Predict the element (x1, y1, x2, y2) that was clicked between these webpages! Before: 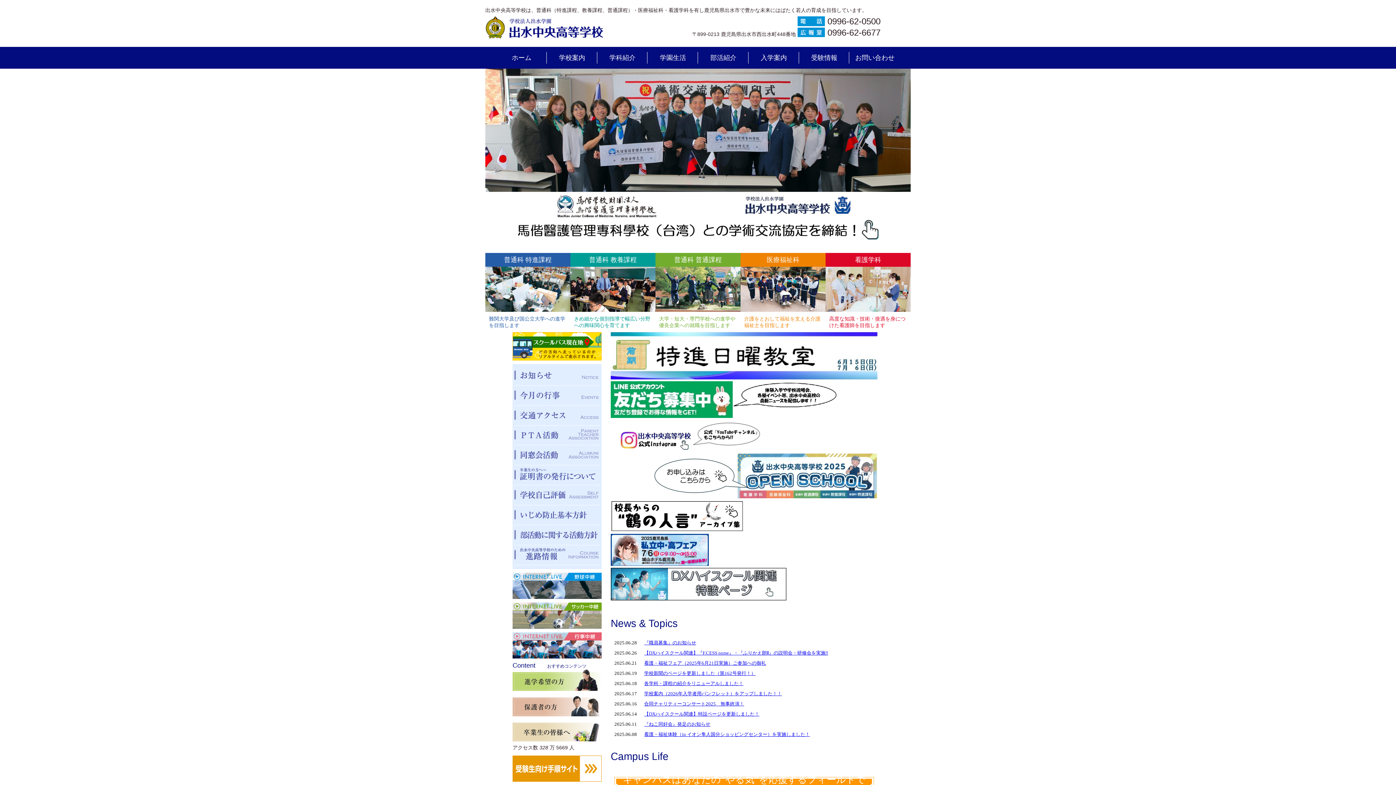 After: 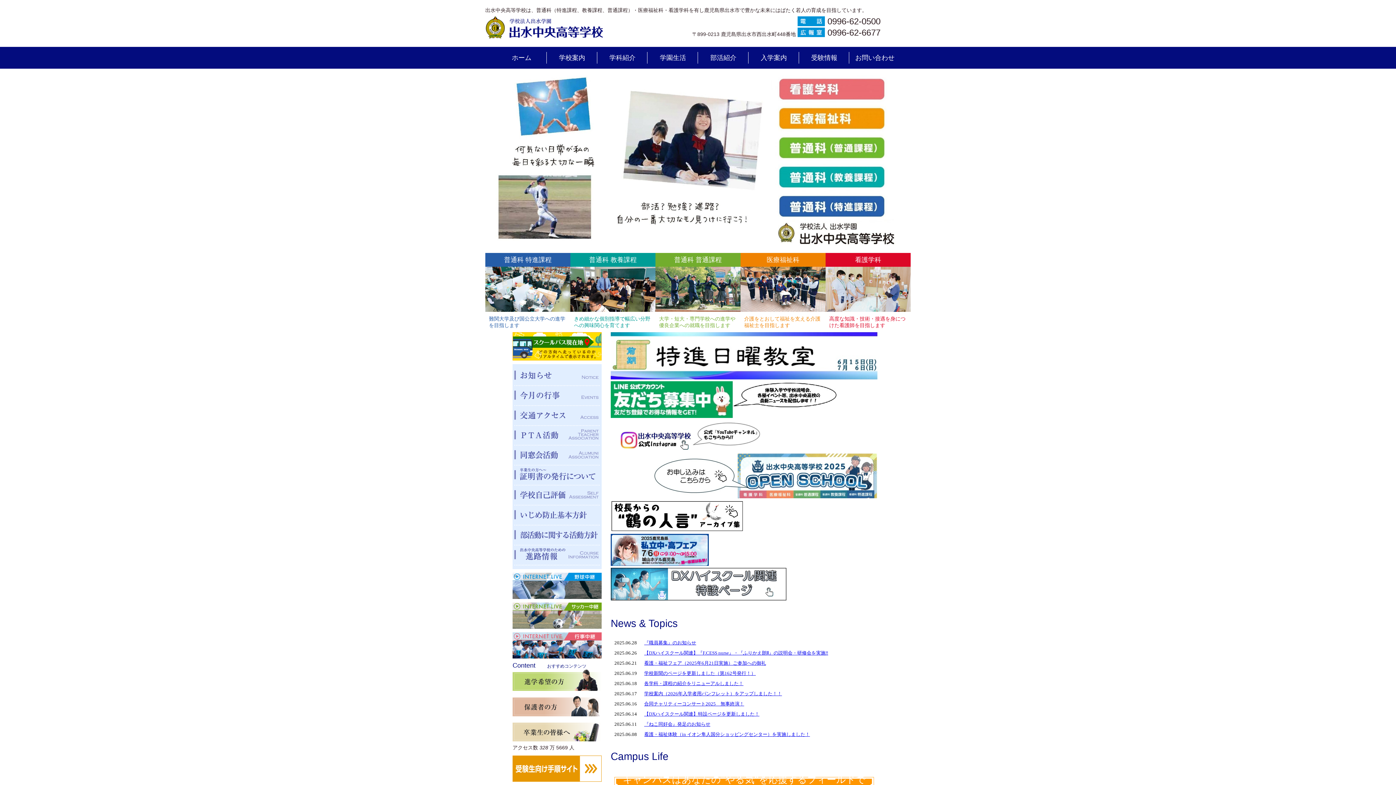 Action: bbox: (610, 432, 877, 438)